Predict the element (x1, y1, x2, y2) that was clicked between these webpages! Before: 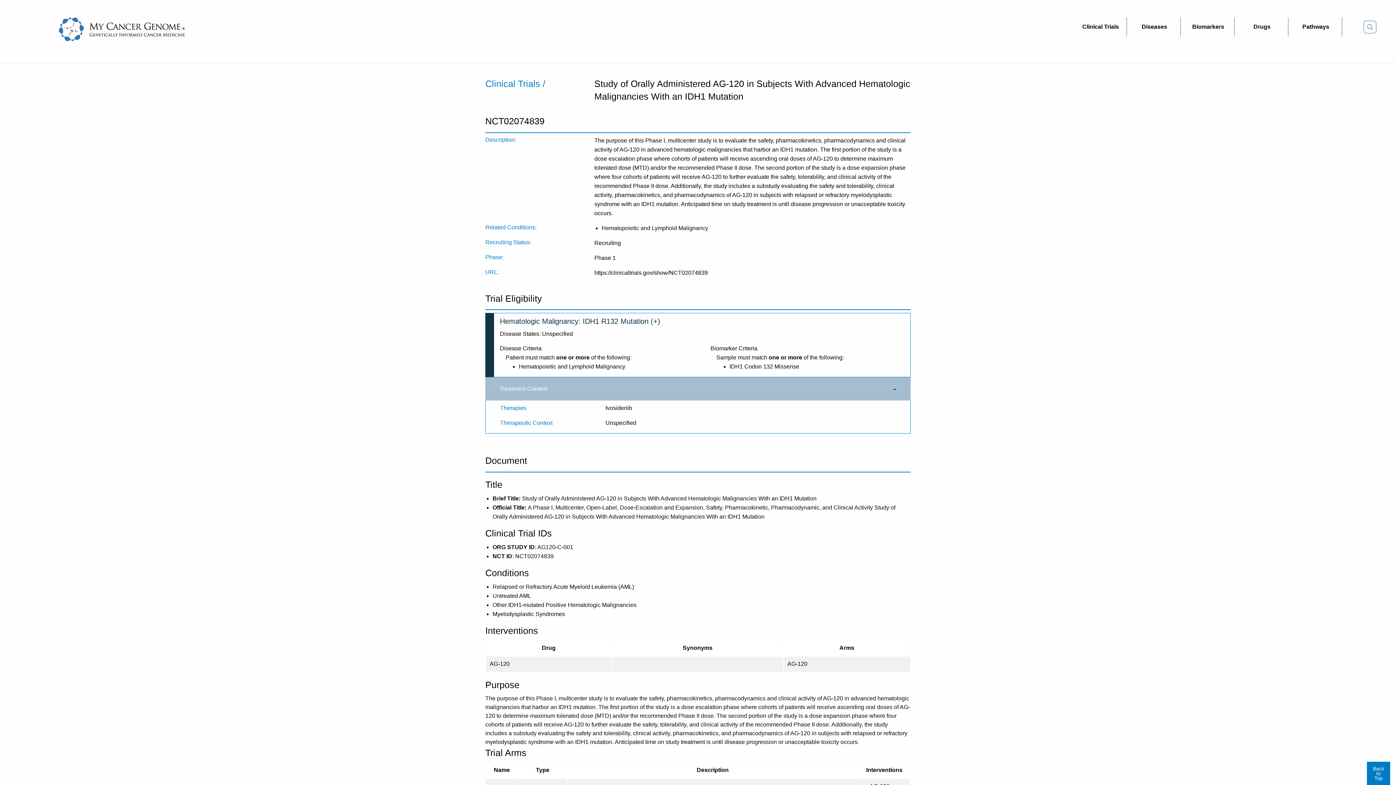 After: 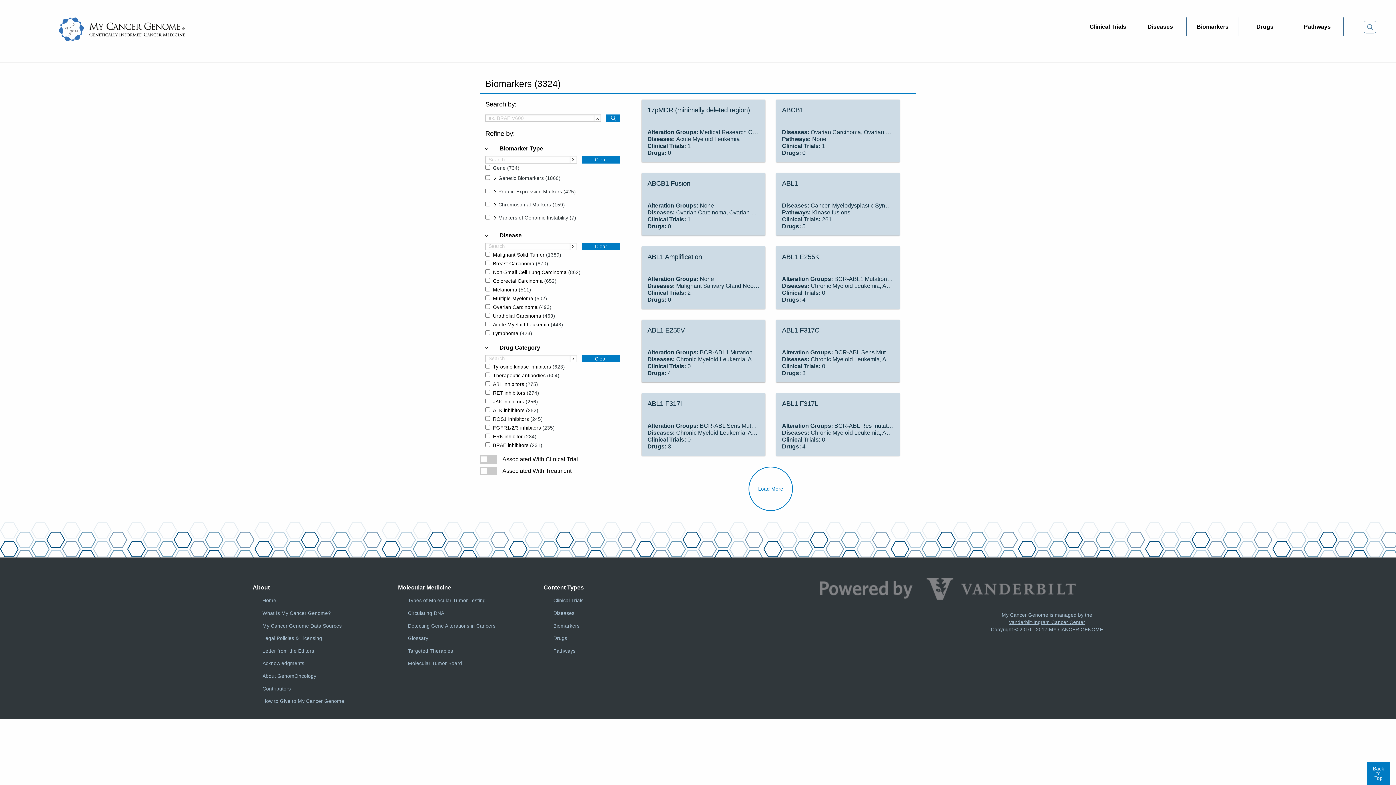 Action: bbox: (1182, 17, 1234, 36) label: Biomarkers